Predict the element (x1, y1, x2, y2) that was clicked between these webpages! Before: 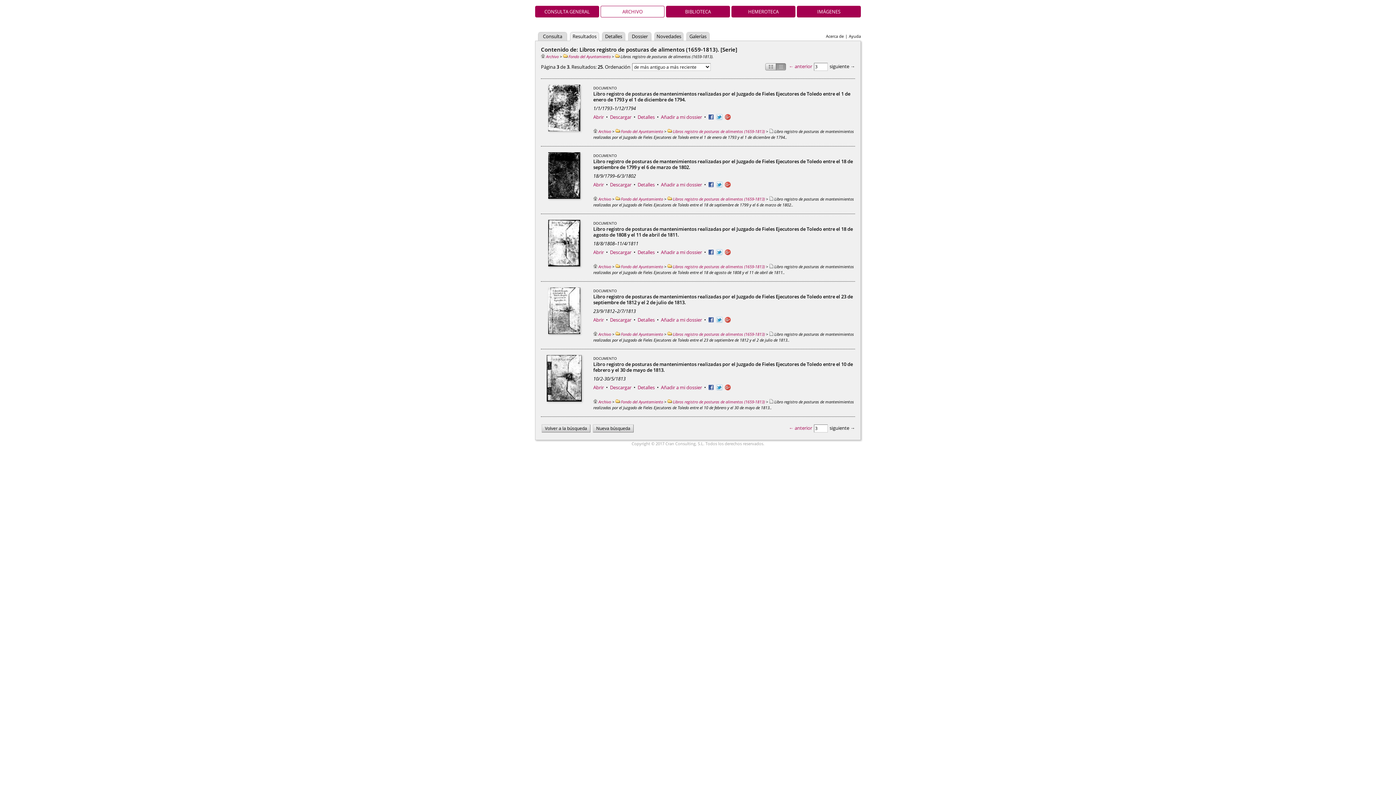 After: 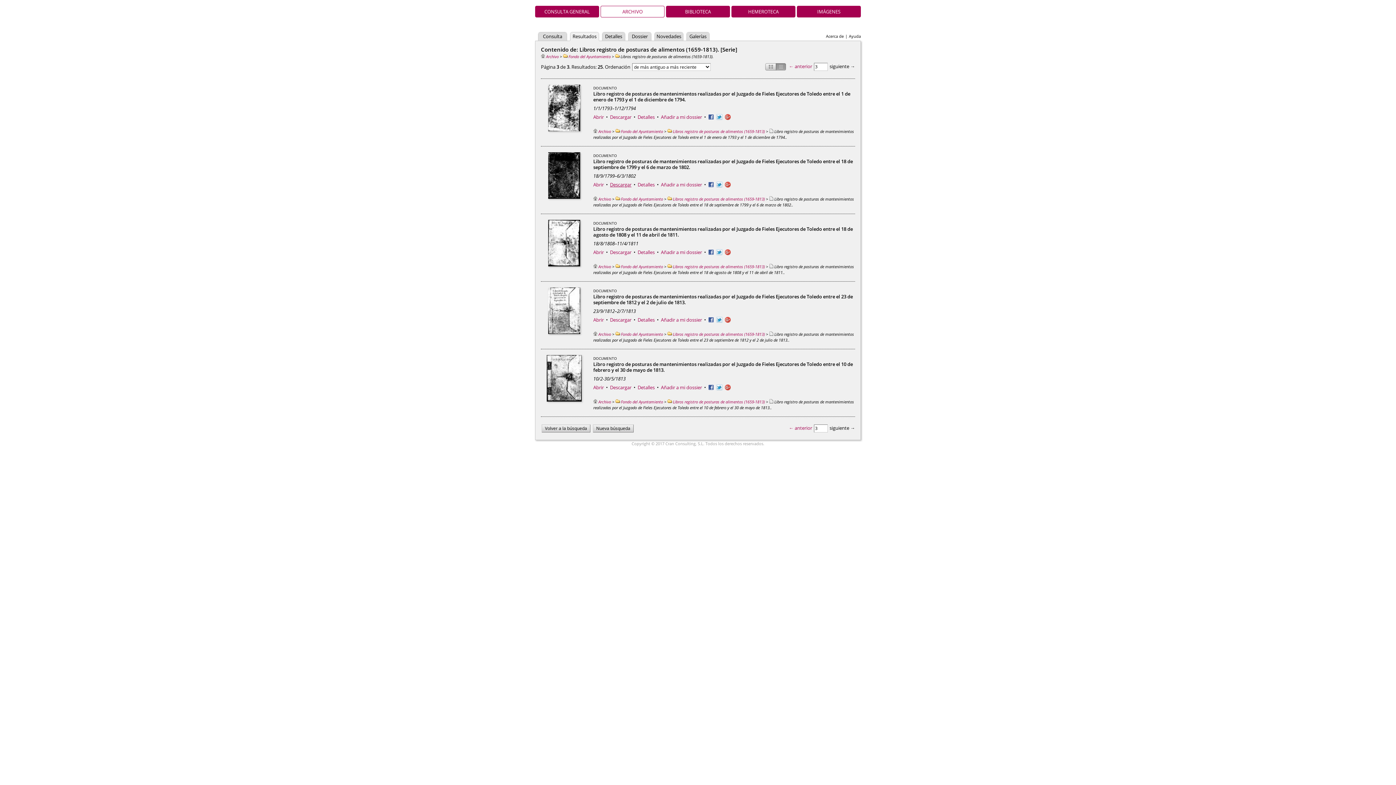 Action: bbox: (610, 181, 631, 188) label: Descargar